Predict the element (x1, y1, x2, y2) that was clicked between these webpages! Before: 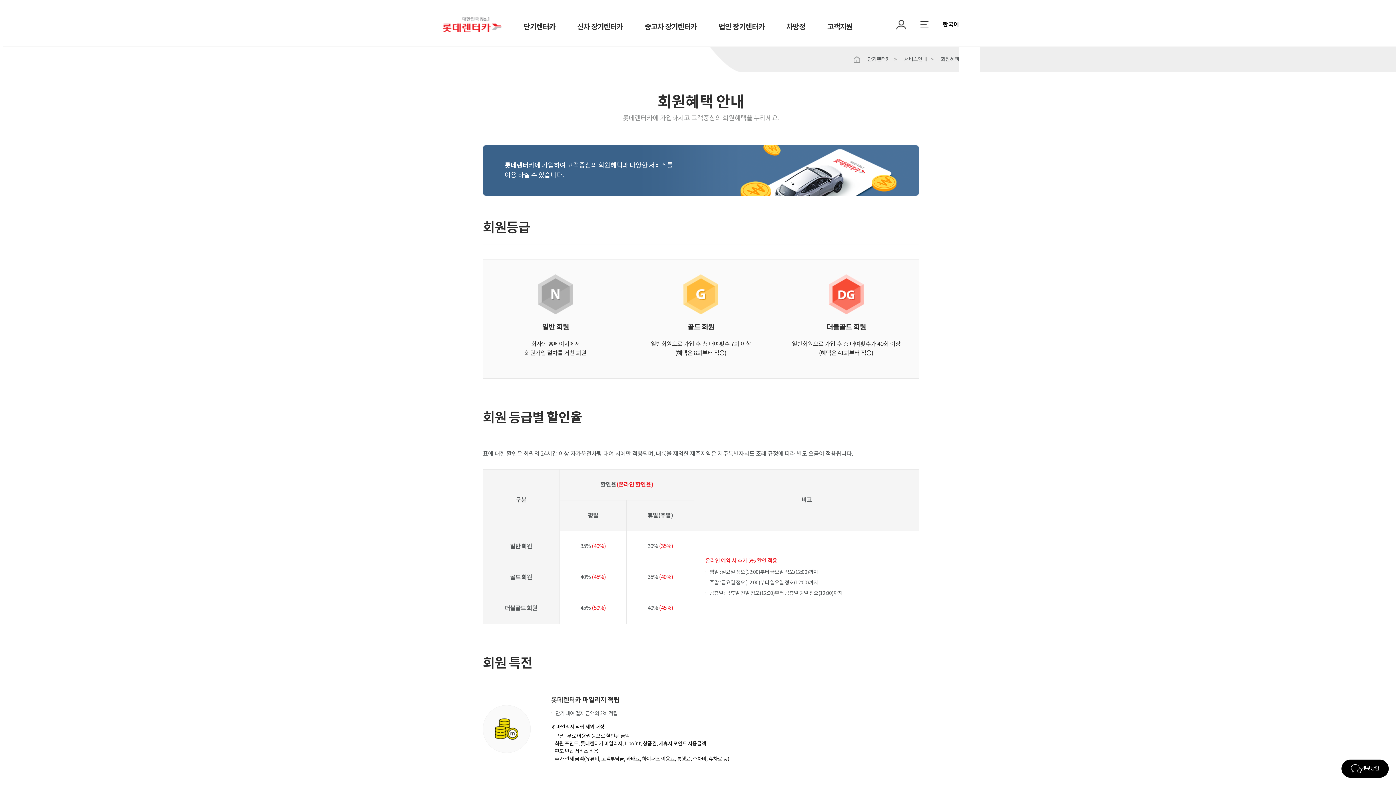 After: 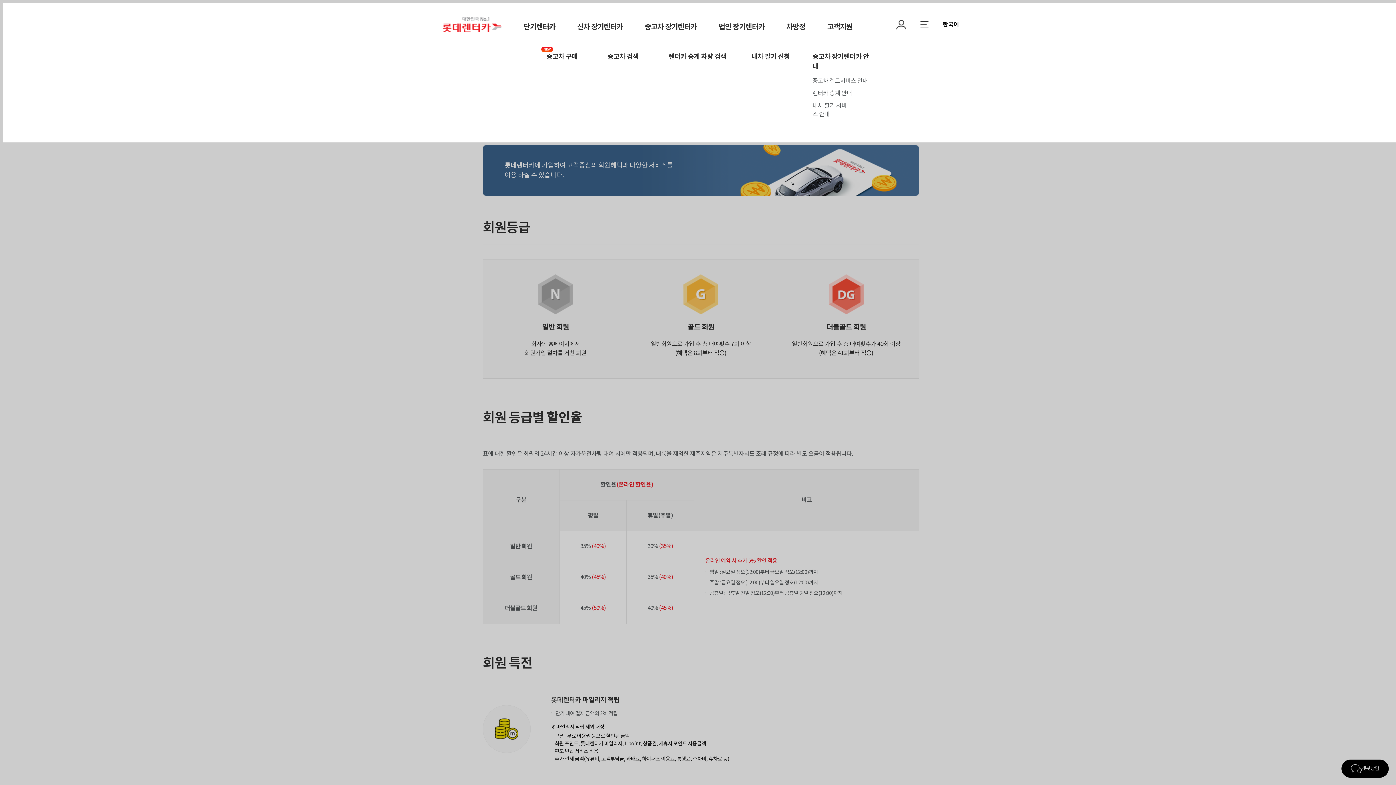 Action: bbox: (644, 21, 697, 32) label: 중고차 장기렌터카